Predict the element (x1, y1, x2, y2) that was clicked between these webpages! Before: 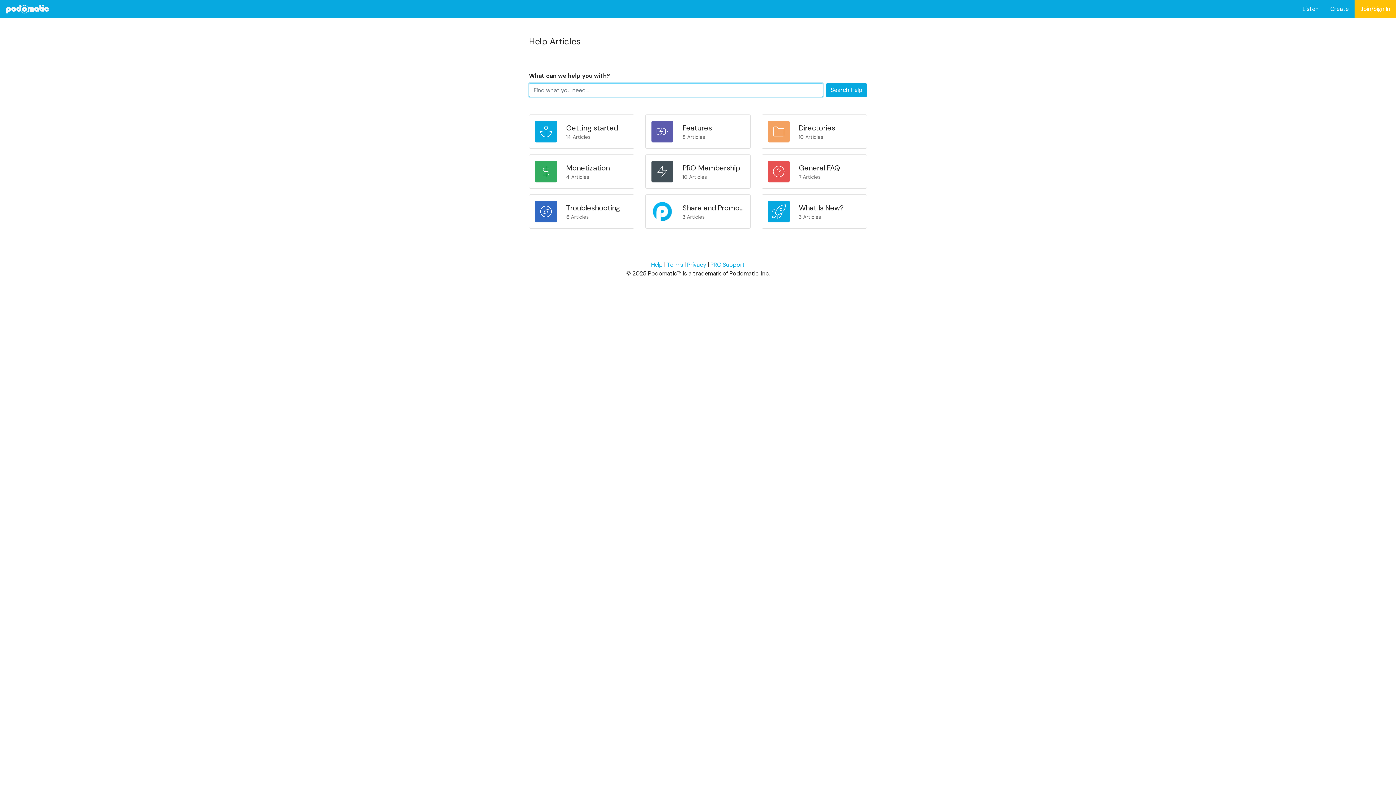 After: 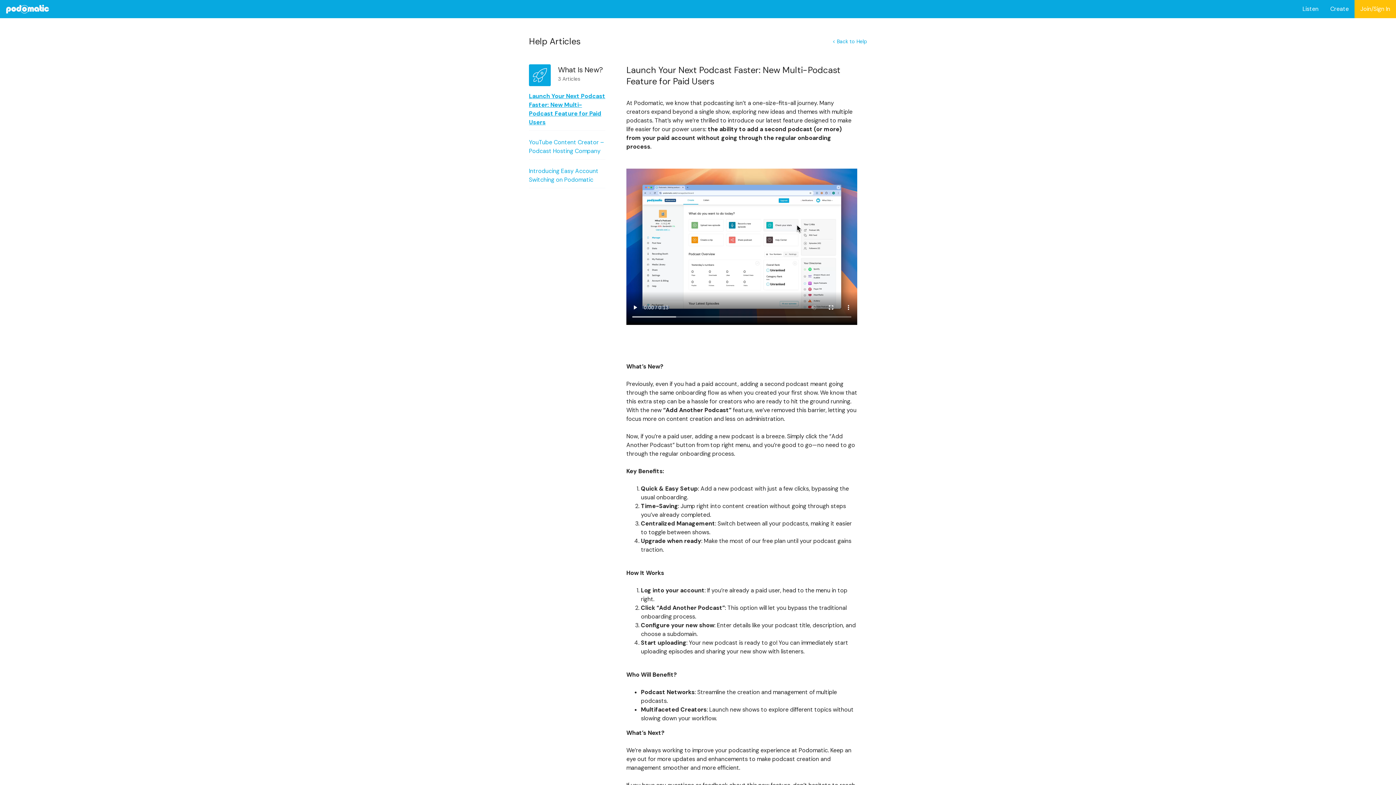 Action: label: What Is New?
3 Articles bbox: (761, 194, 867, 228)